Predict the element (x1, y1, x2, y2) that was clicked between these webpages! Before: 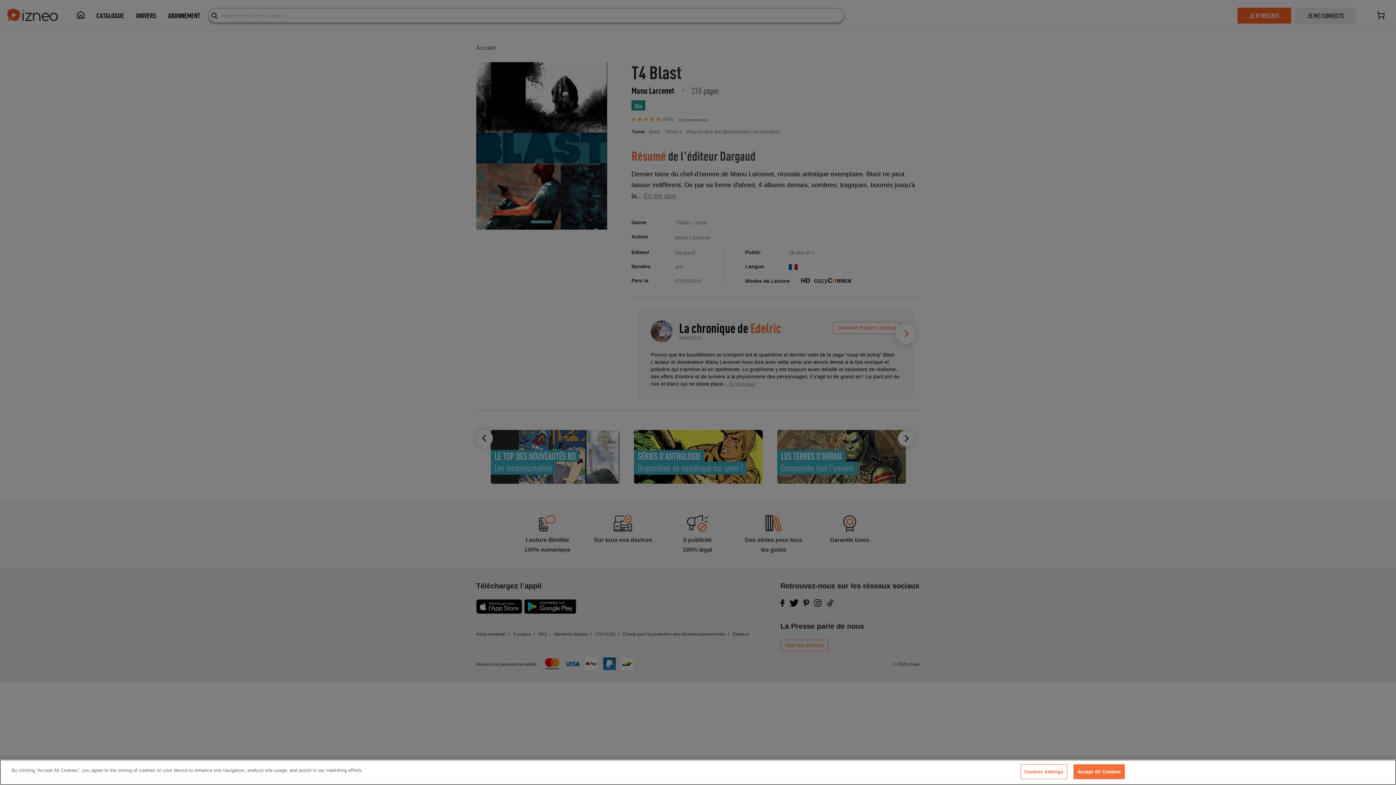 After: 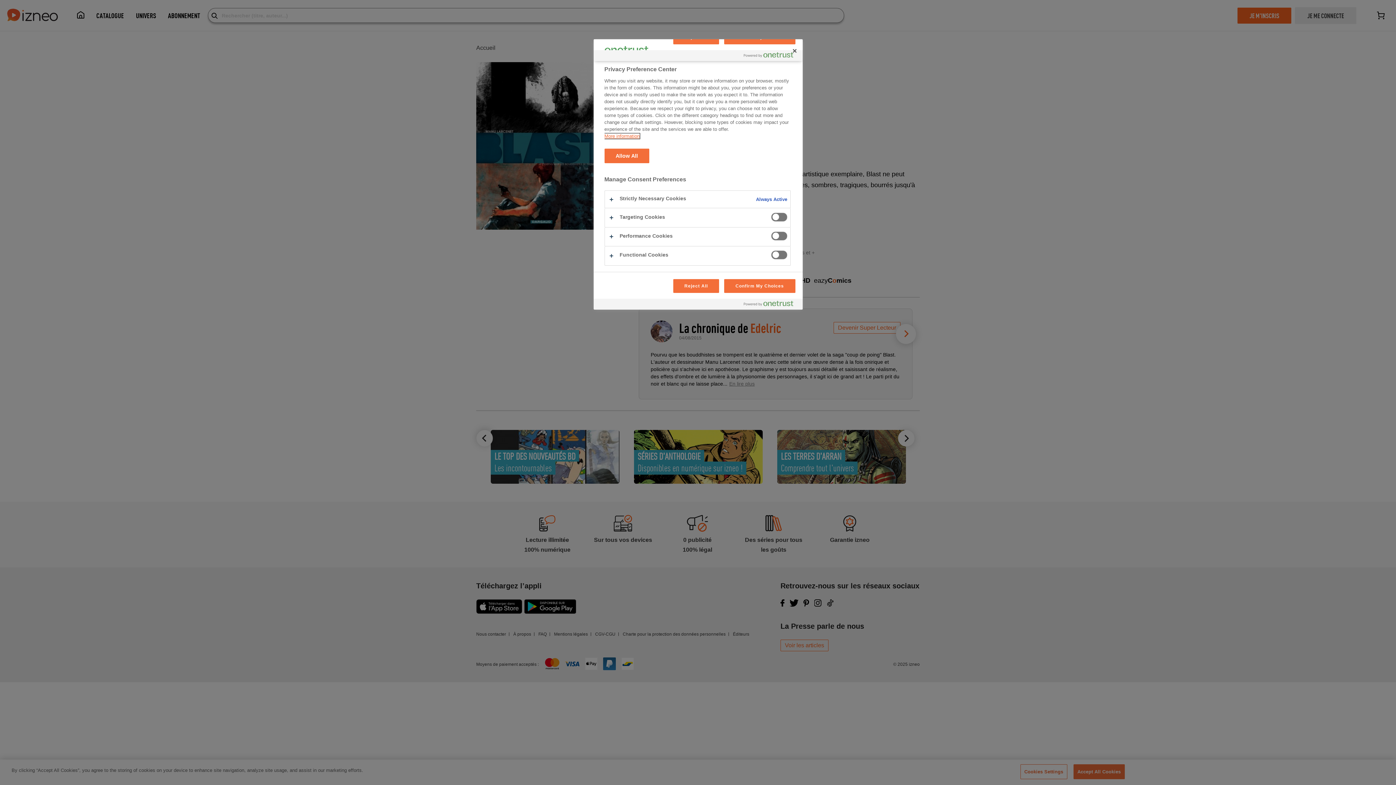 Action: bbox: (1020, 764, 1067, 779) label: Cookies Settings